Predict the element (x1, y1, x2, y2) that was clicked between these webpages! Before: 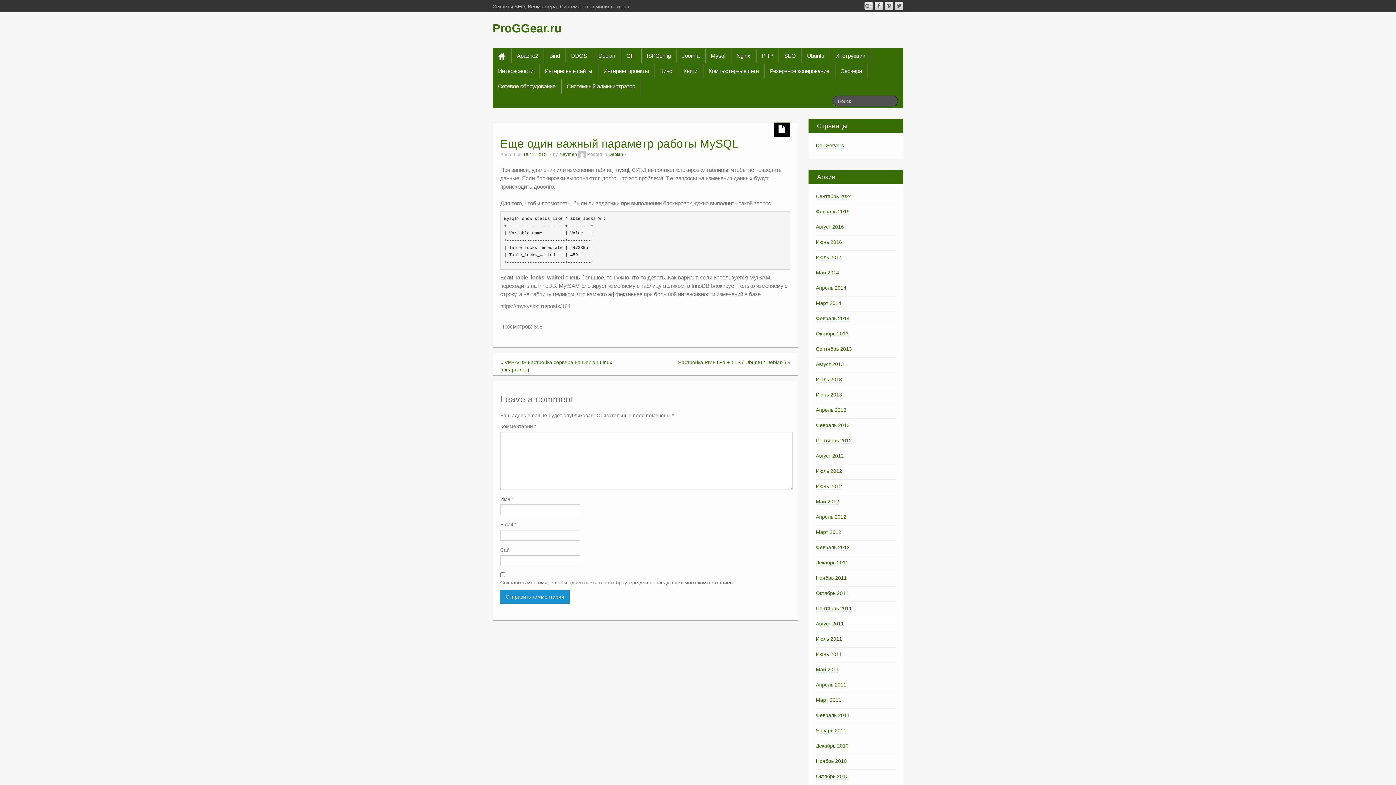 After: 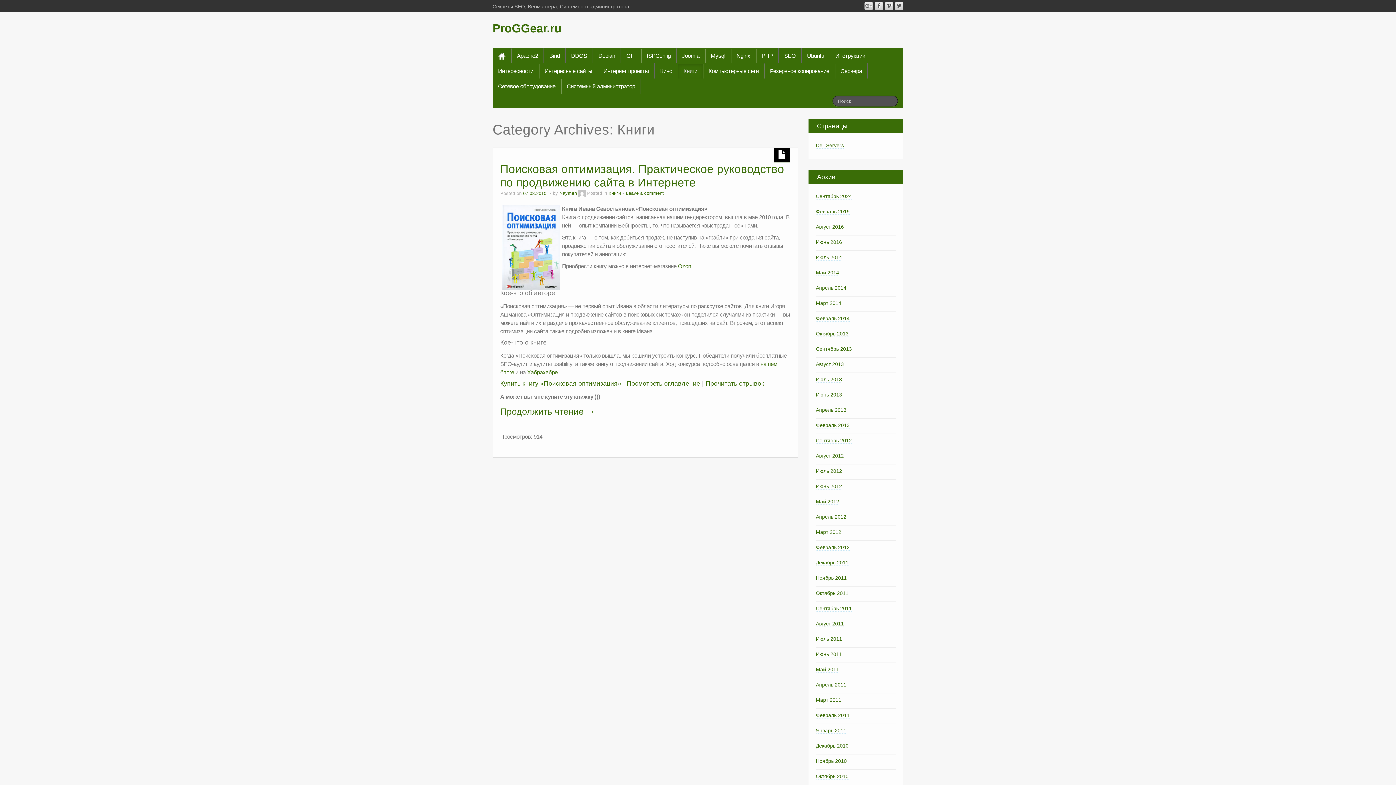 Action: label: Книги bbox: (678, 63, 702, 78)